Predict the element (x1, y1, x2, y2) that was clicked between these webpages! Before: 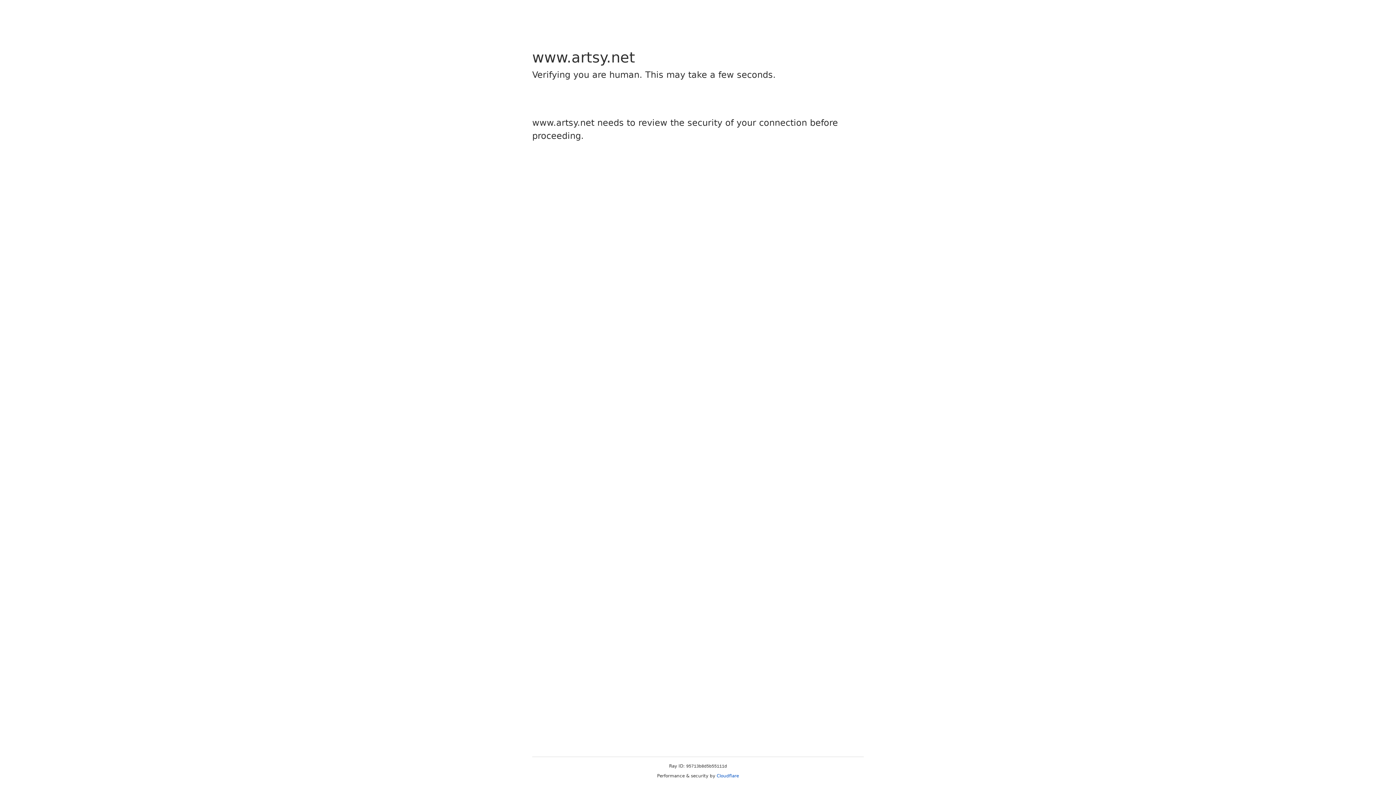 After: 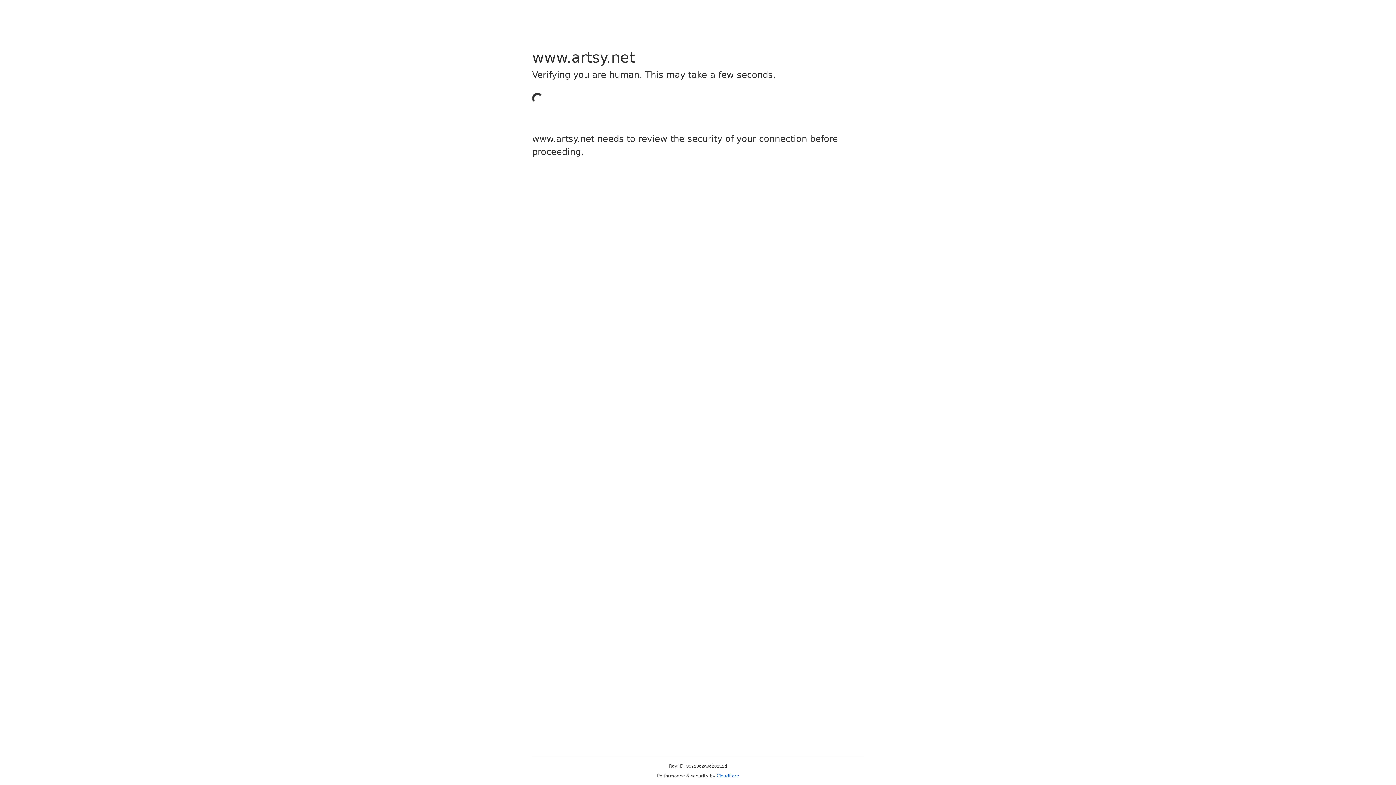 Action: label: Cloudflare bbox: (716, 773, 739, 778)